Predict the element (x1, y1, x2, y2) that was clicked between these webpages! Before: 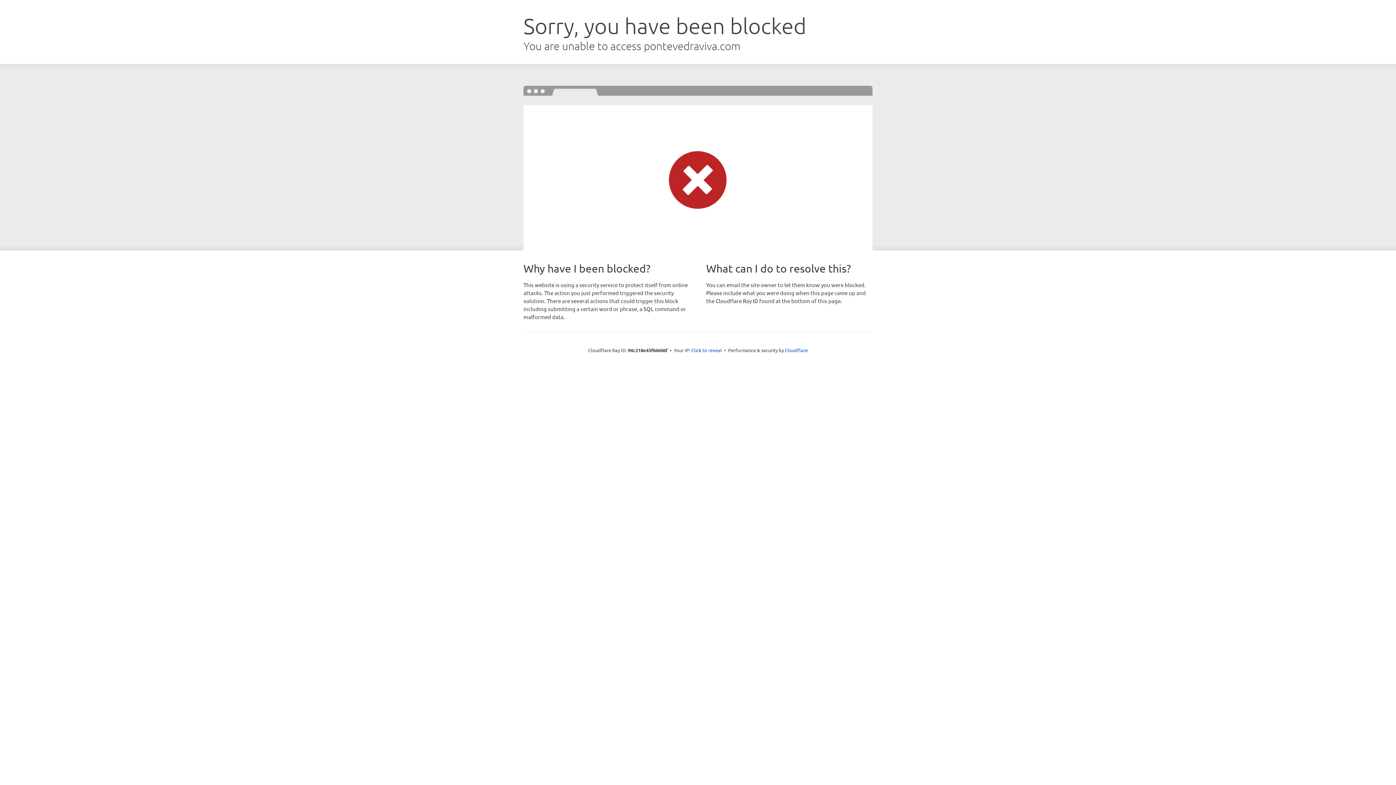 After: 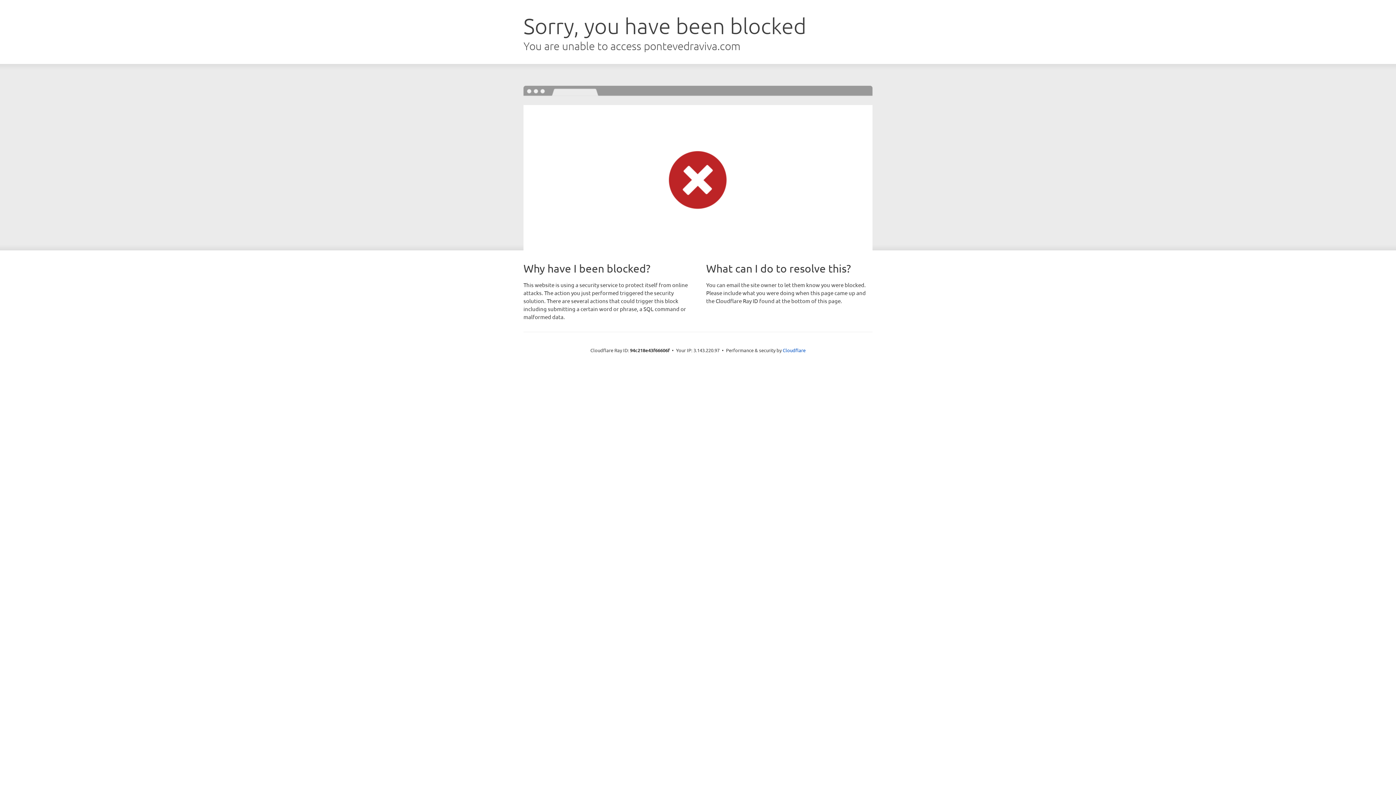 Action: label: Click to reveal bbox: (691, 346, 722, 353)